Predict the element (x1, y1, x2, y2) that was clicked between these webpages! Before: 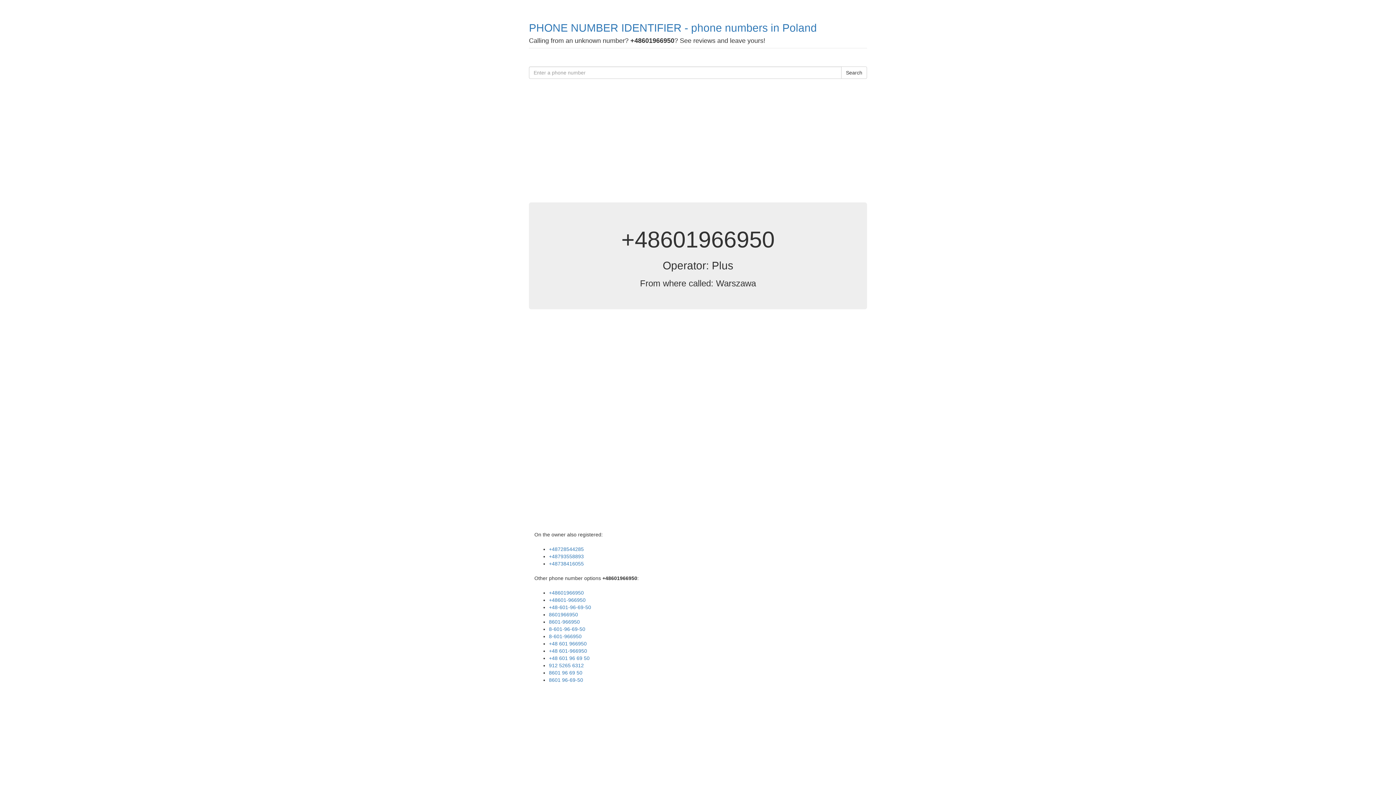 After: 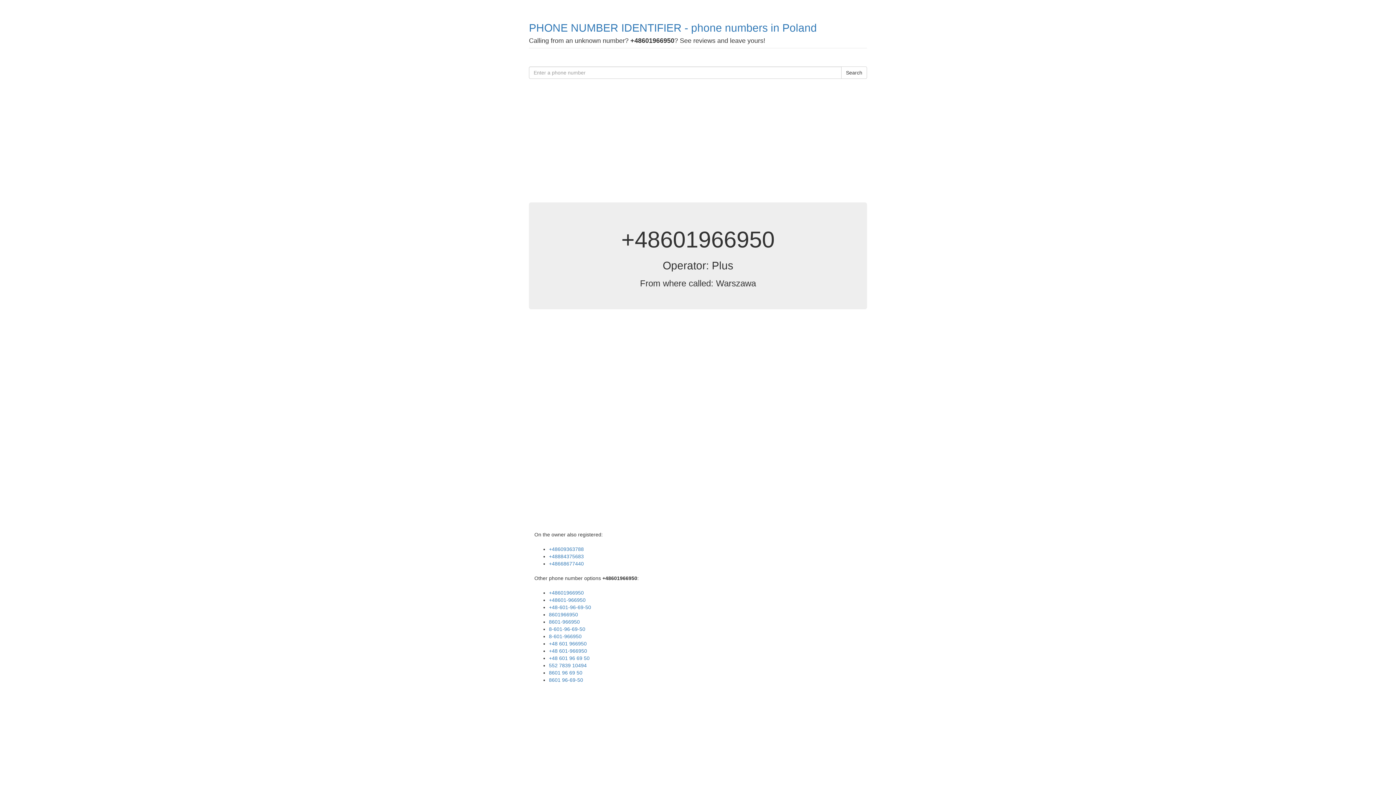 Action: bbox: (549, 590, 584, 596) label: +48601966950